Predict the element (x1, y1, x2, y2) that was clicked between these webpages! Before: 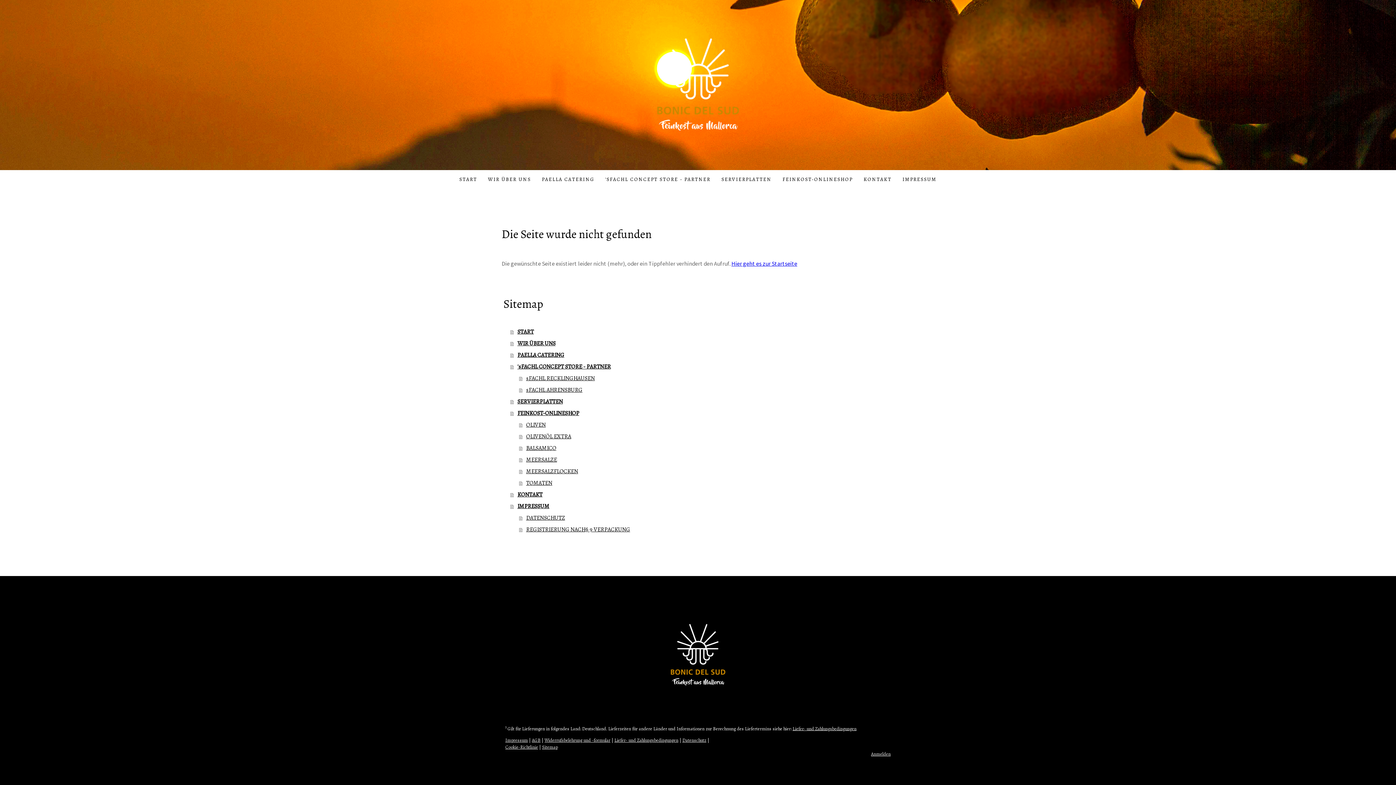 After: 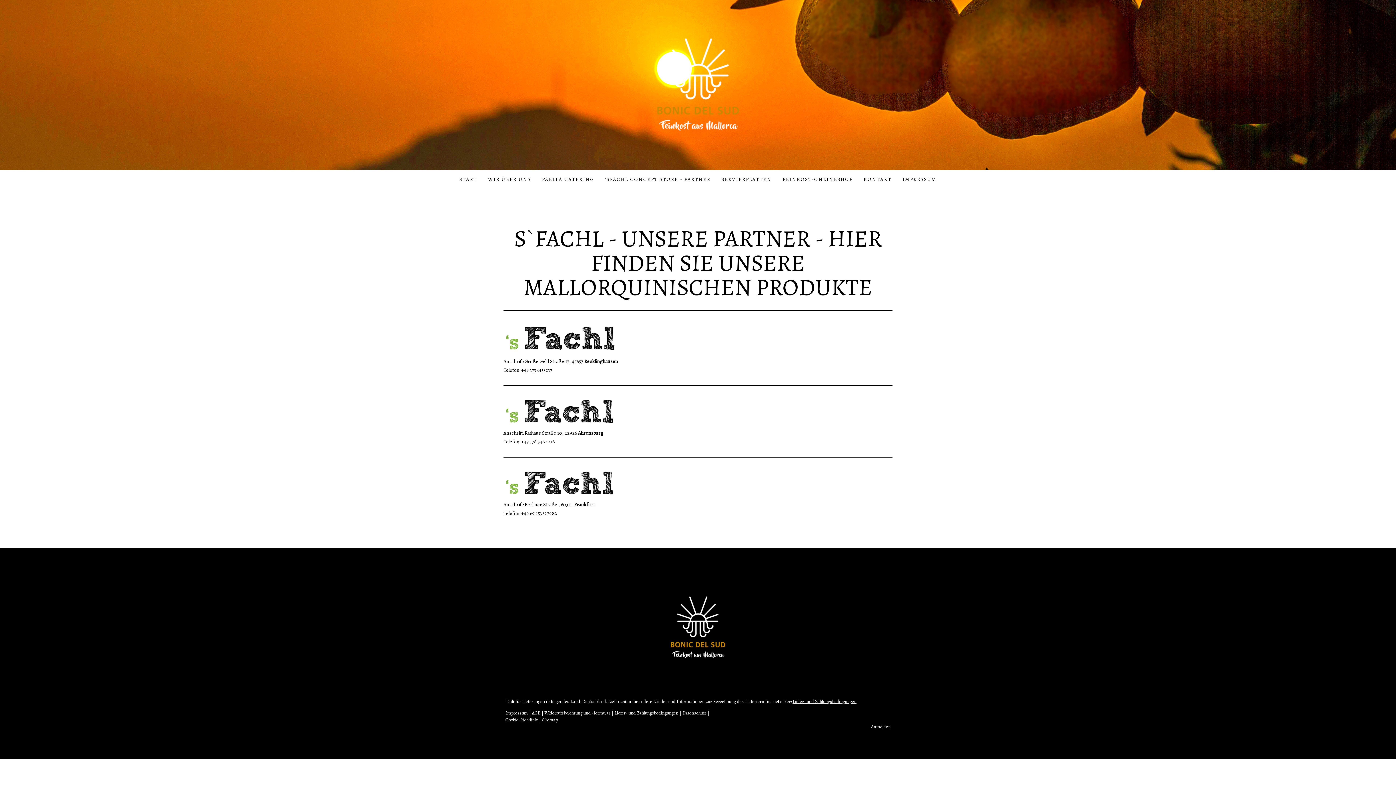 Action: label: 'sFACHL CONCEPT STORE - PARTNER bbox: (510, 360, 894, 372)